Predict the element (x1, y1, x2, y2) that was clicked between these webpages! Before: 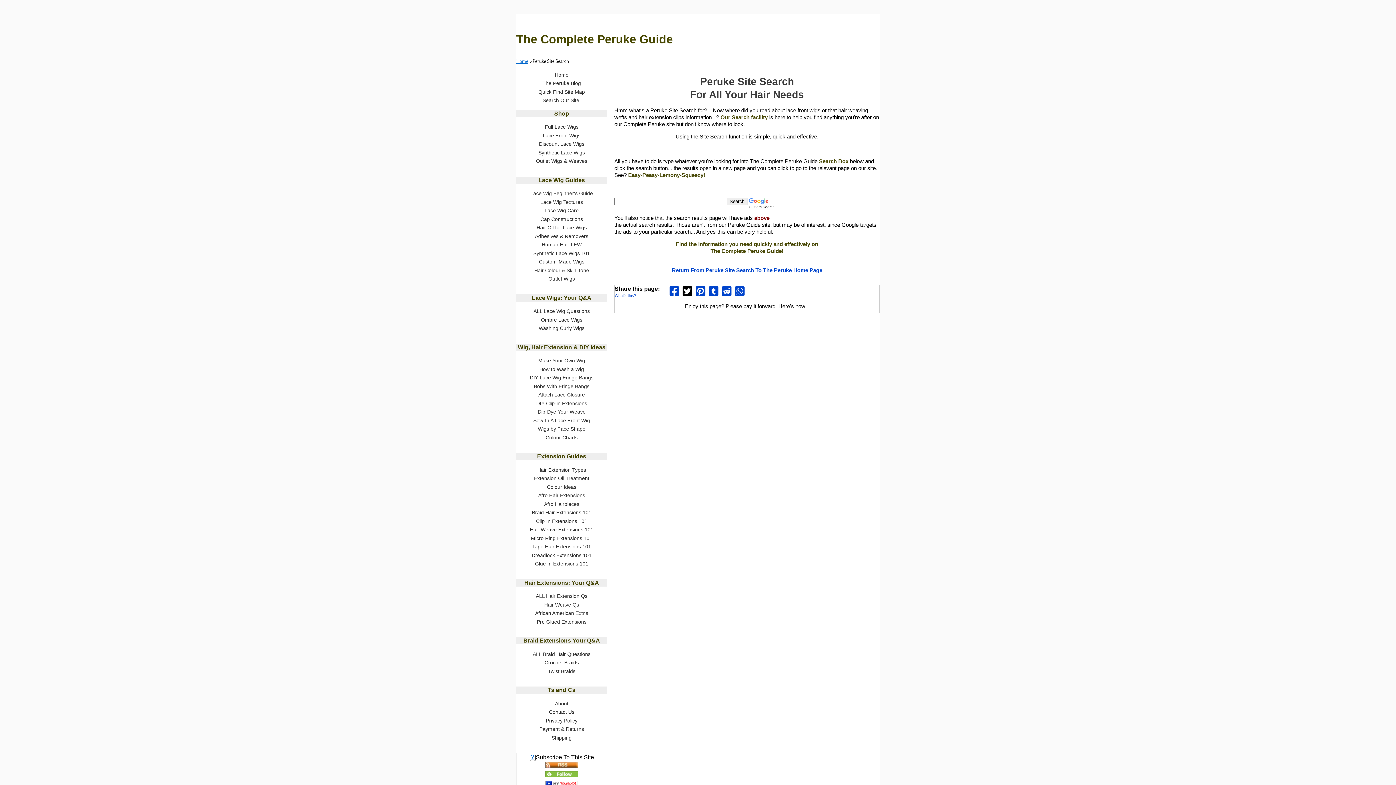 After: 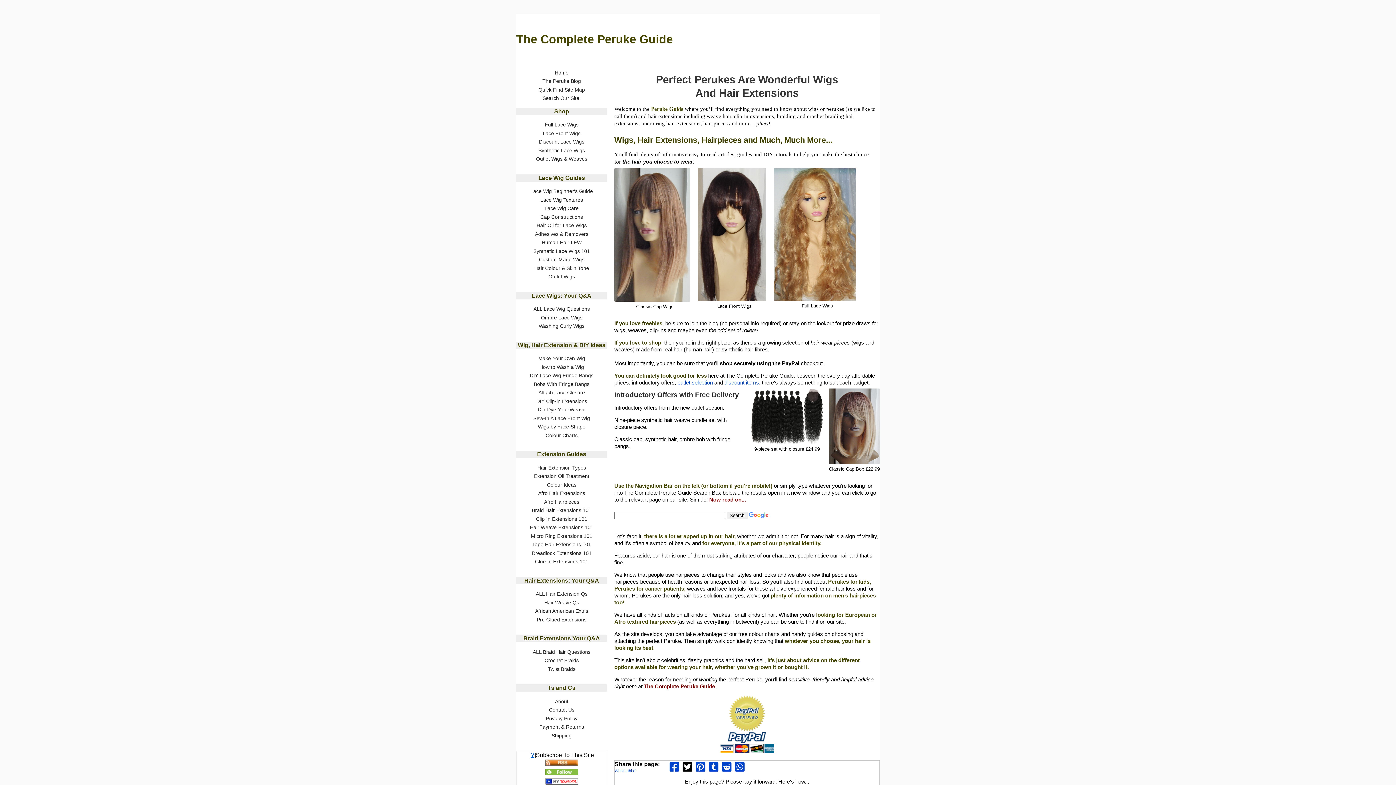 Action: bbox: (671, 267, 822, 273) label: Return From Peruke Site Search To The Peruke Home Page